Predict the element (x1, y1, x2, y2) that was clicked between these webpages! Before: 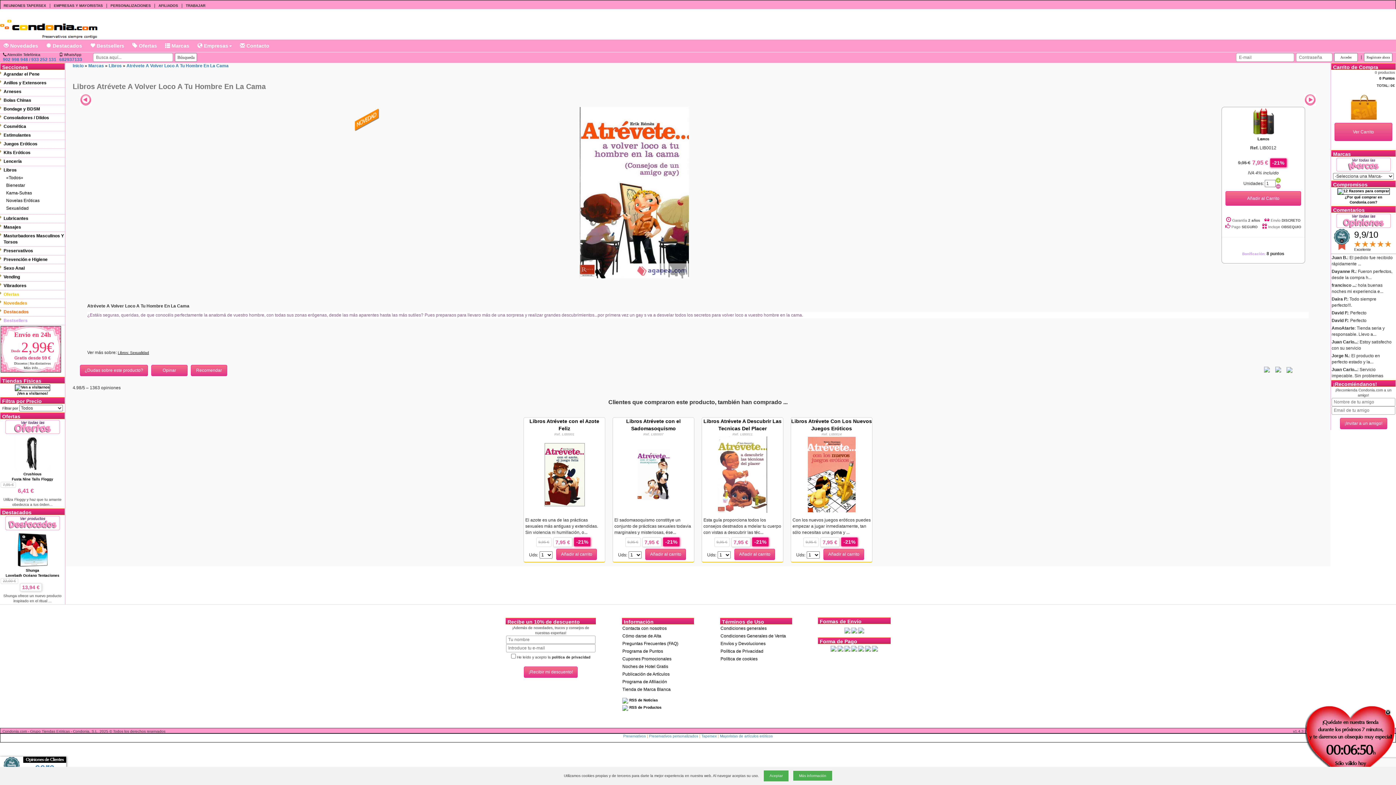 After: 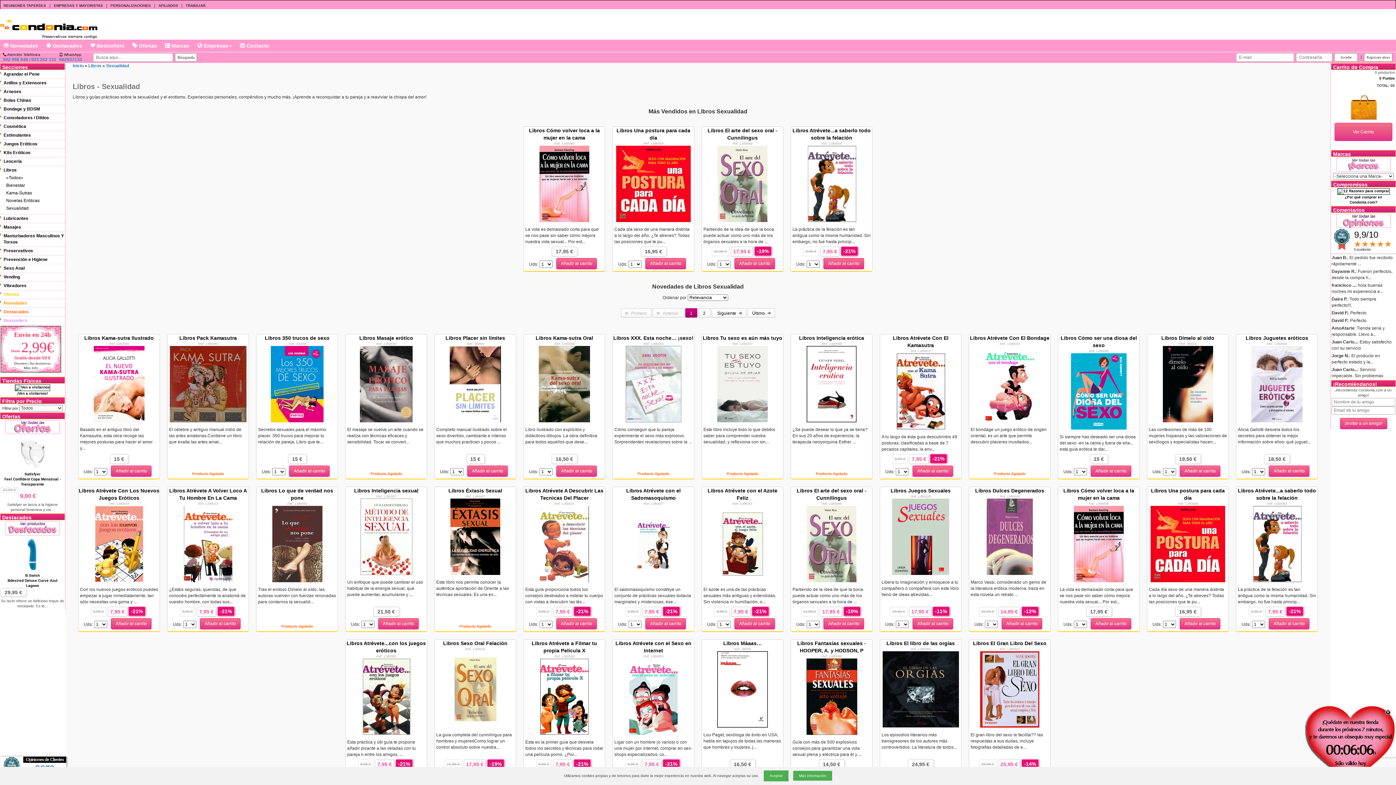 Action: label: Libros: Sexualidad bbox: (117, 351, 149, 355)